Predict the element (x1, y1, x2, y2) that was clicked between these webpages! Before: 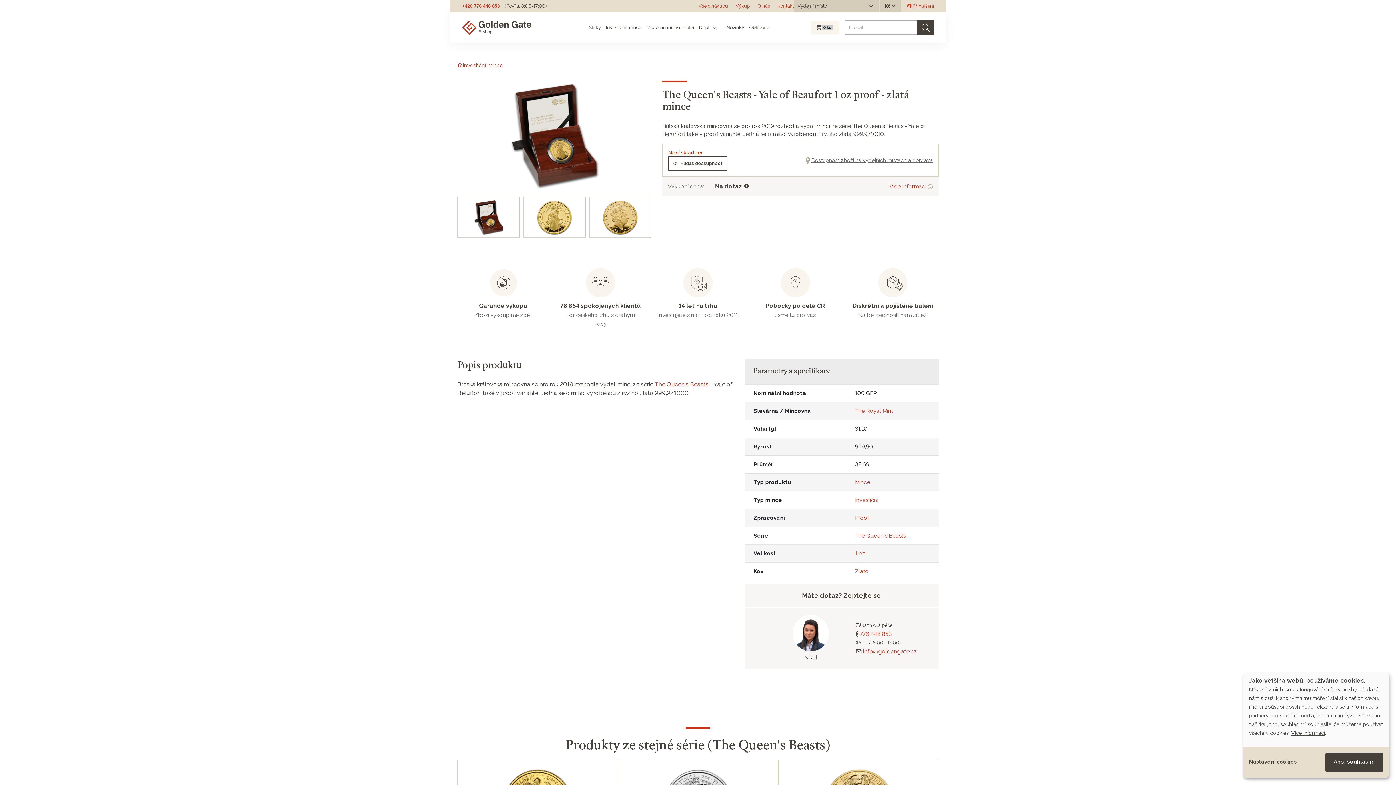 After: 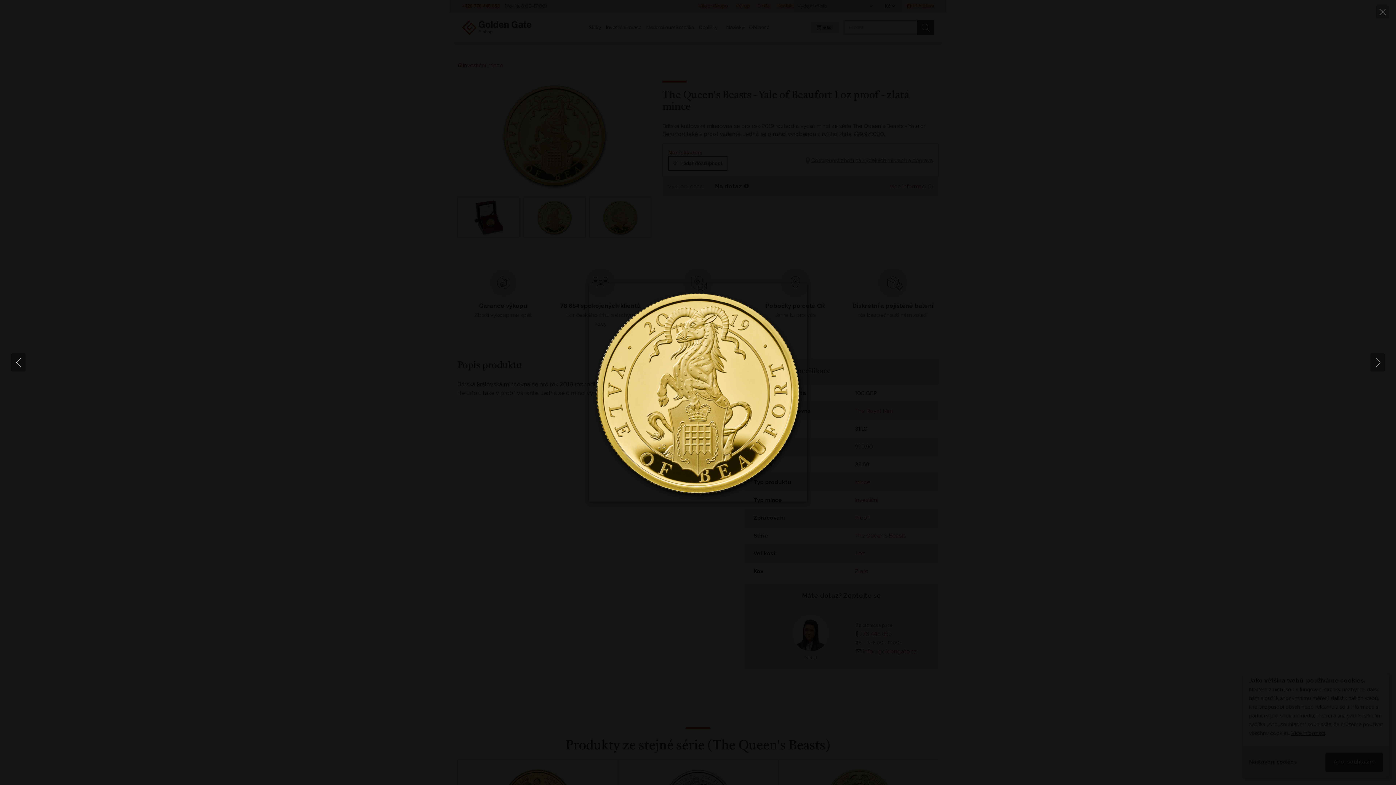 Action: bbox: (536, 199, 572, 235)